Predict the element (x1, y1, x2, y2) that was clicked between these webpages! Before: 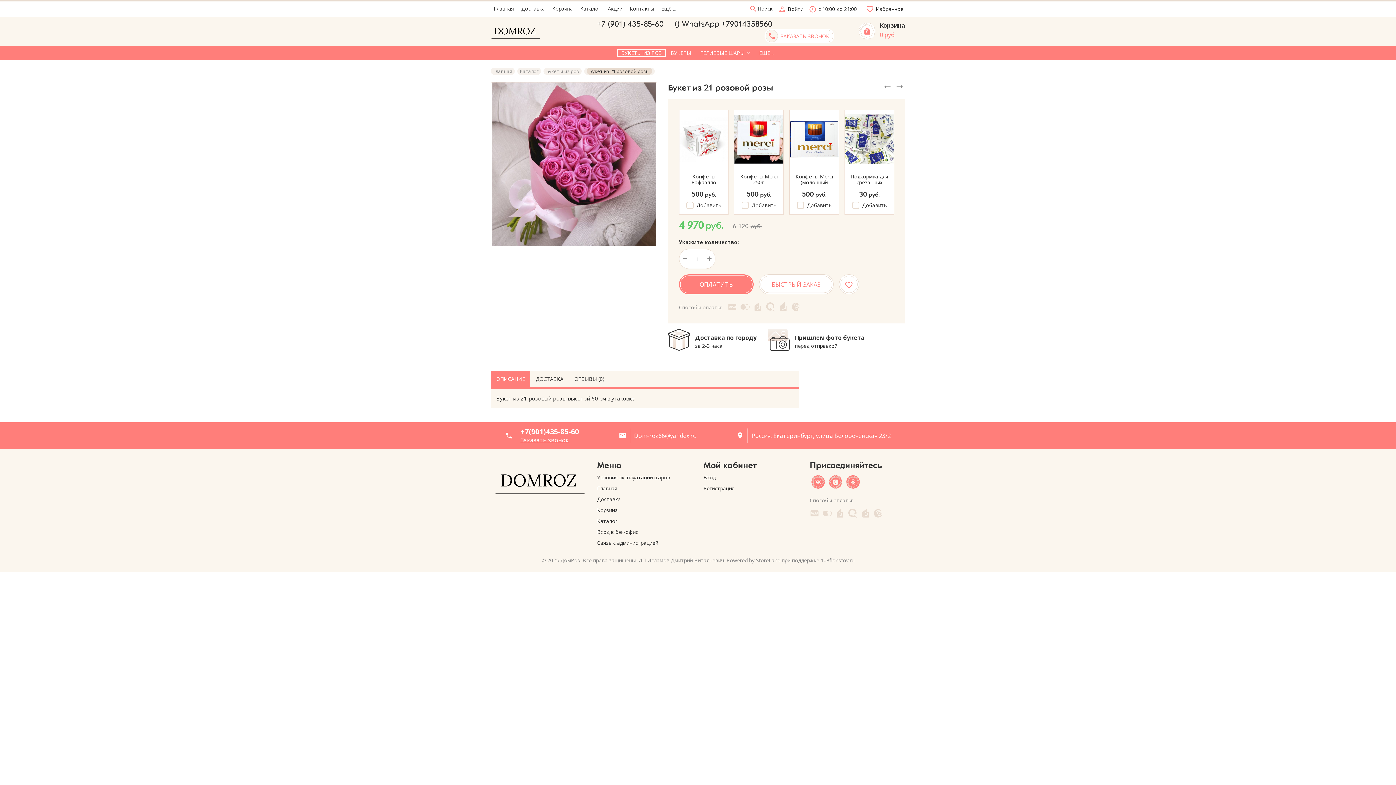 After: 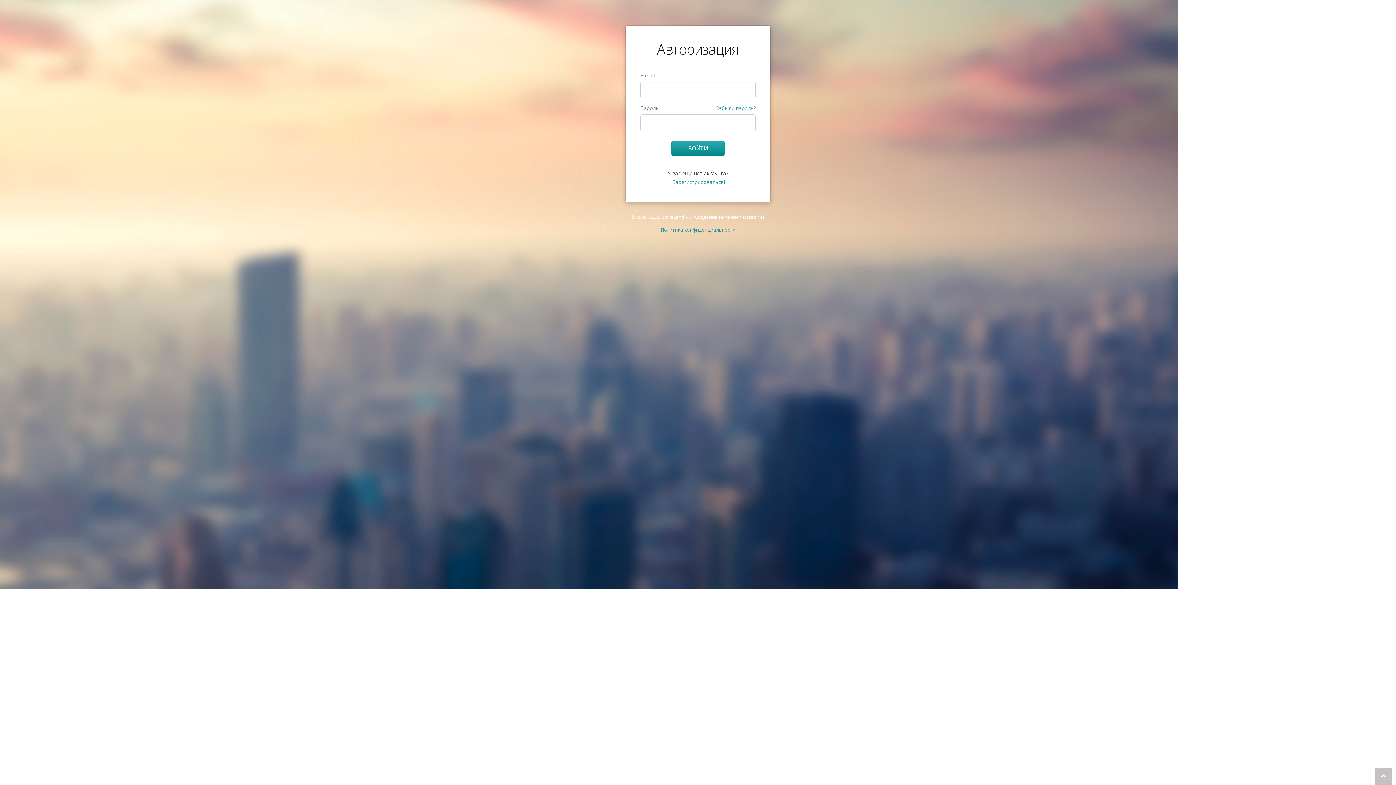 Action: bbox: (597, 528, 692, 536) label: Вход в бэк-офис